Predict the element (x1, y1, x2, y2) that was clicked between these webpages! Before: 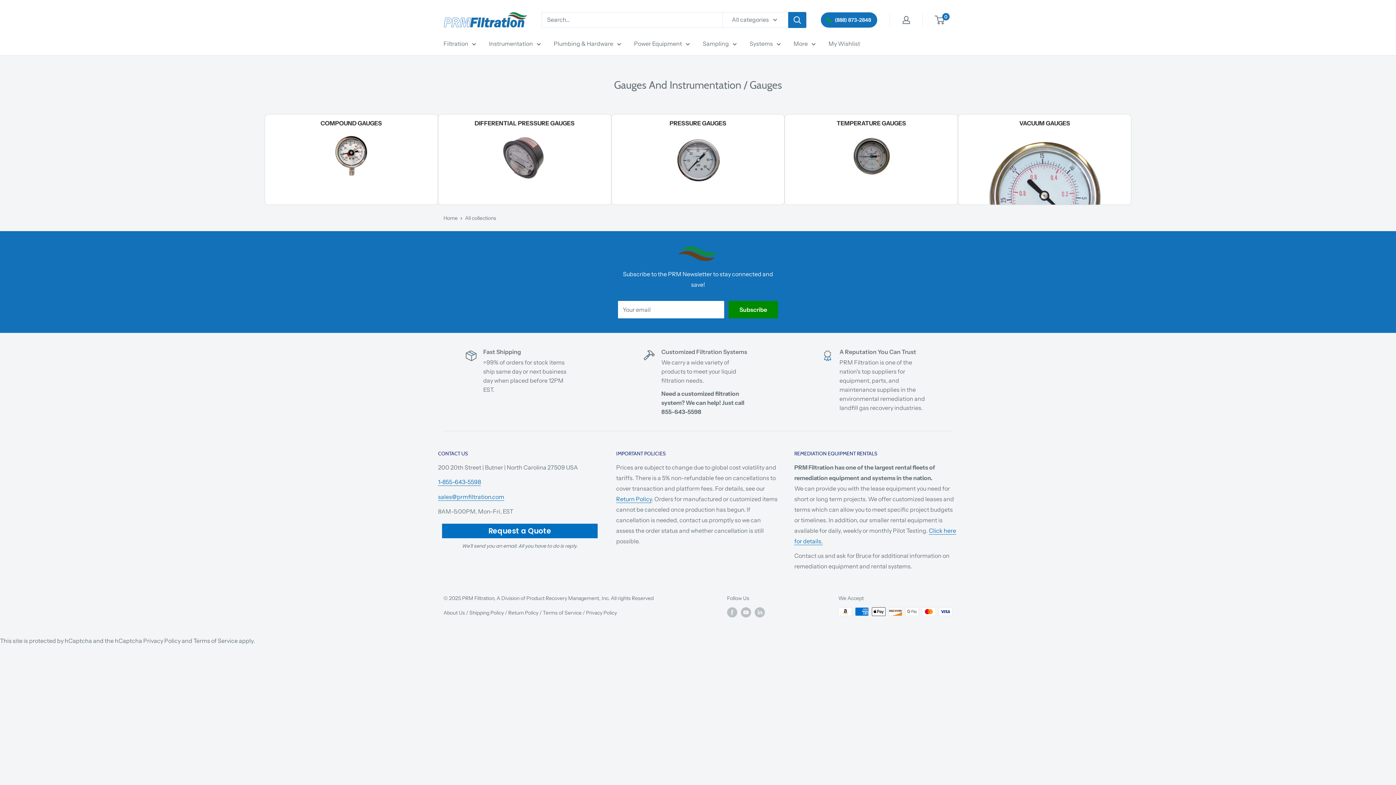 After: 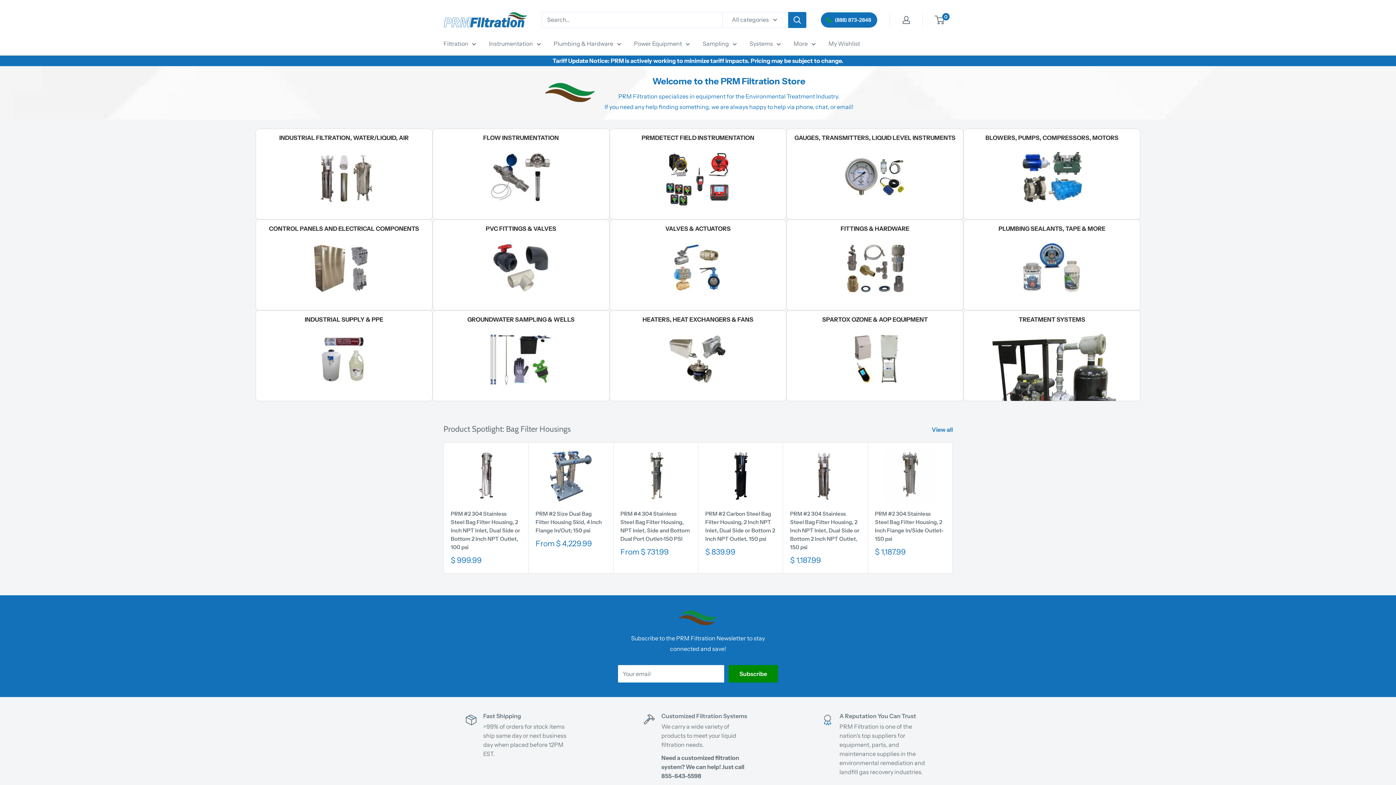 Action: bbox: (443, 214, 457, 221) label: Home